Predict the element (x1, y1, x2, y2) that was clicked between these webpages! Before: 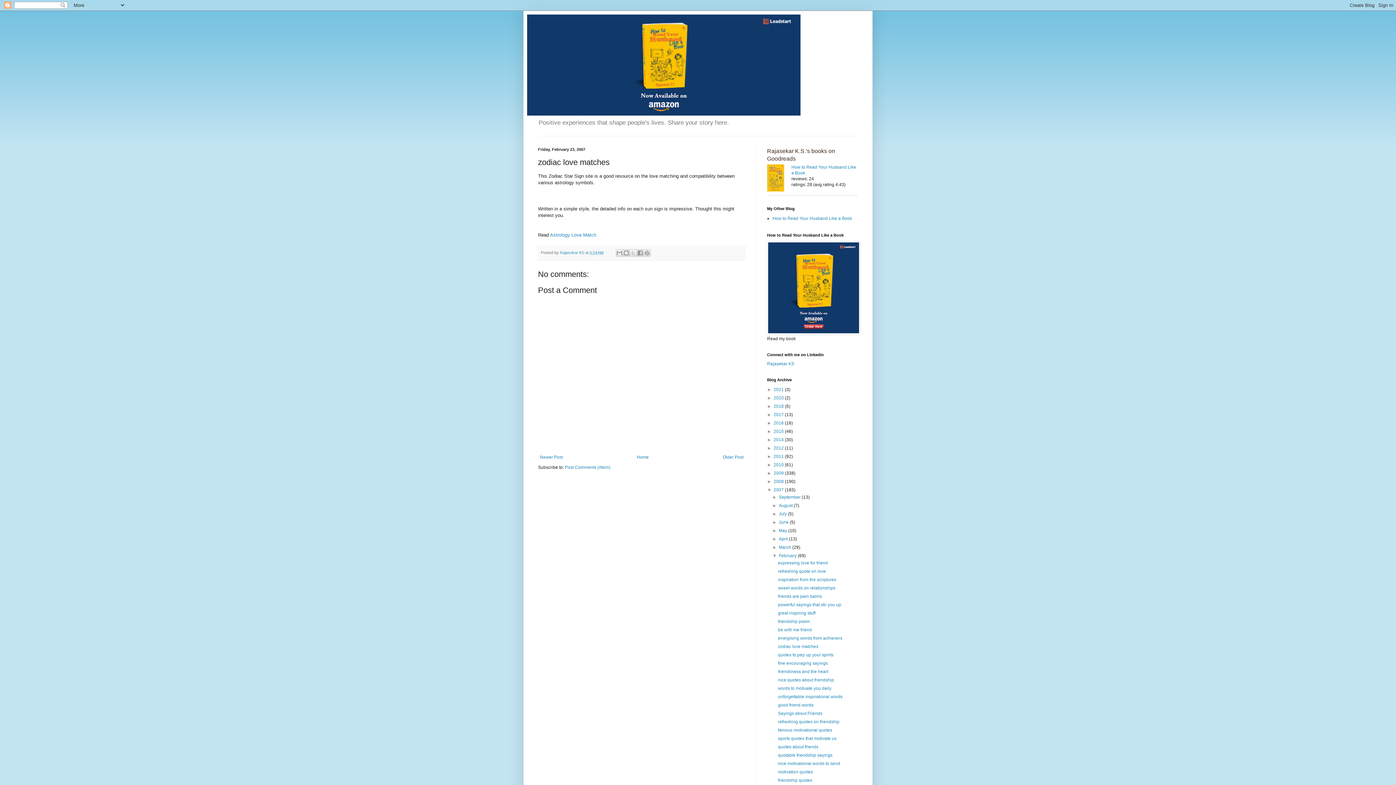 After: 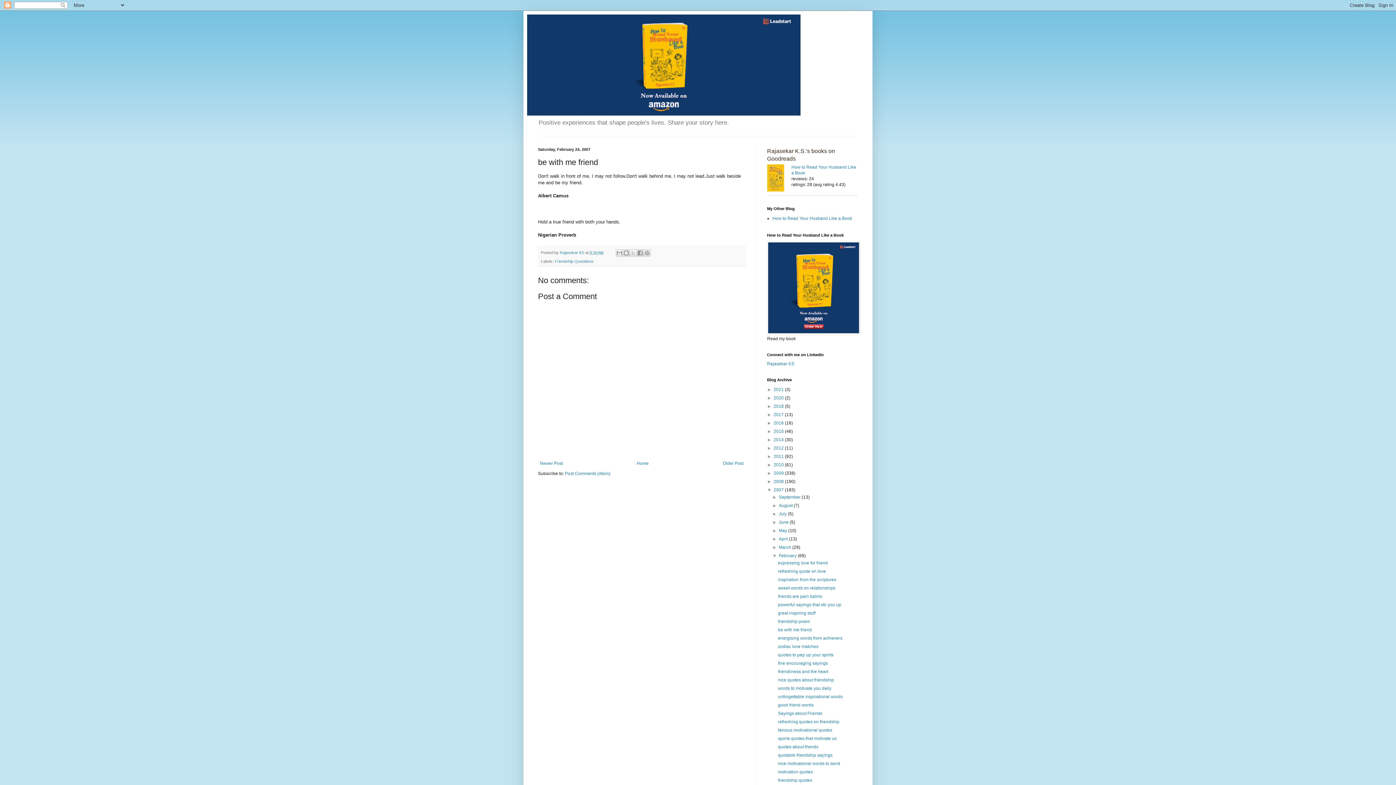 Action: label: be with me friend bbox: (778, 627, 811, 632)